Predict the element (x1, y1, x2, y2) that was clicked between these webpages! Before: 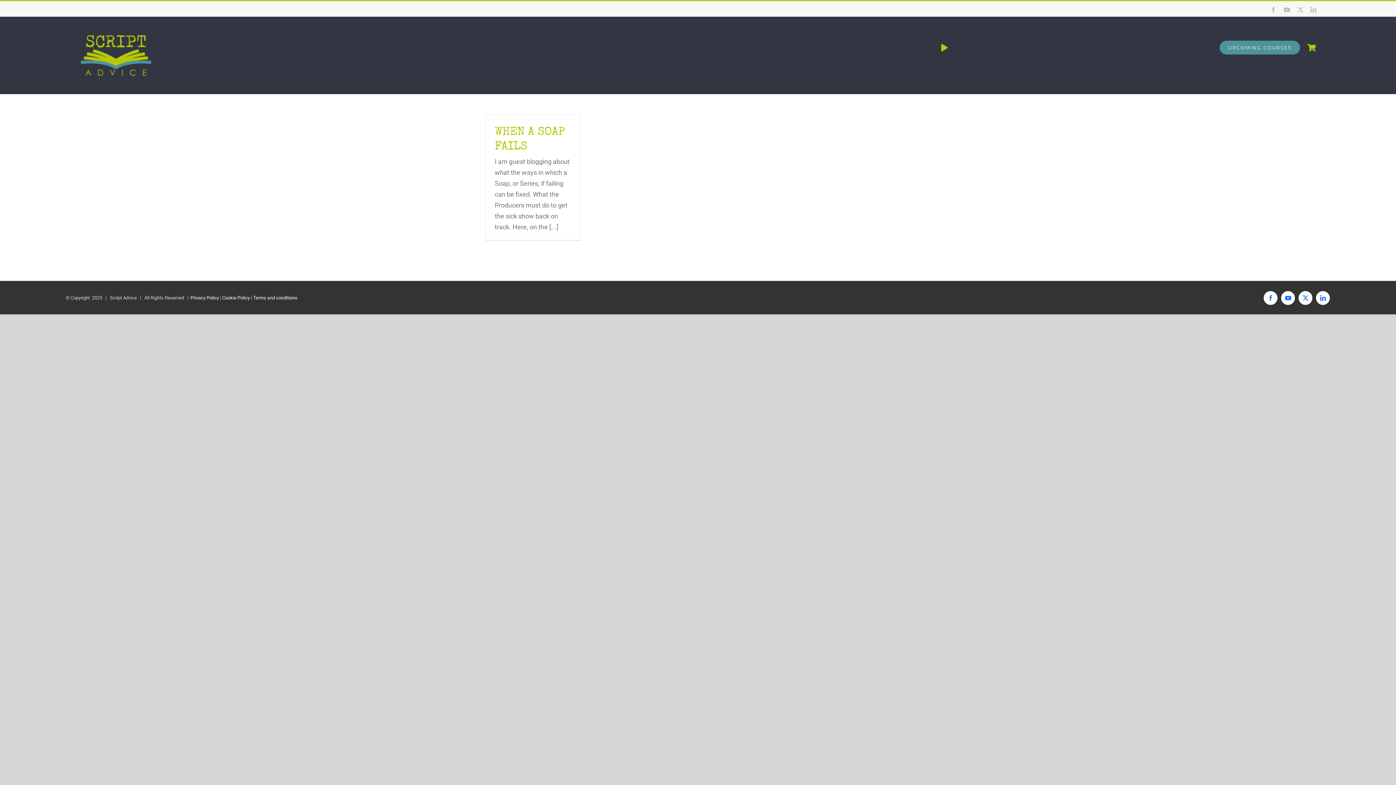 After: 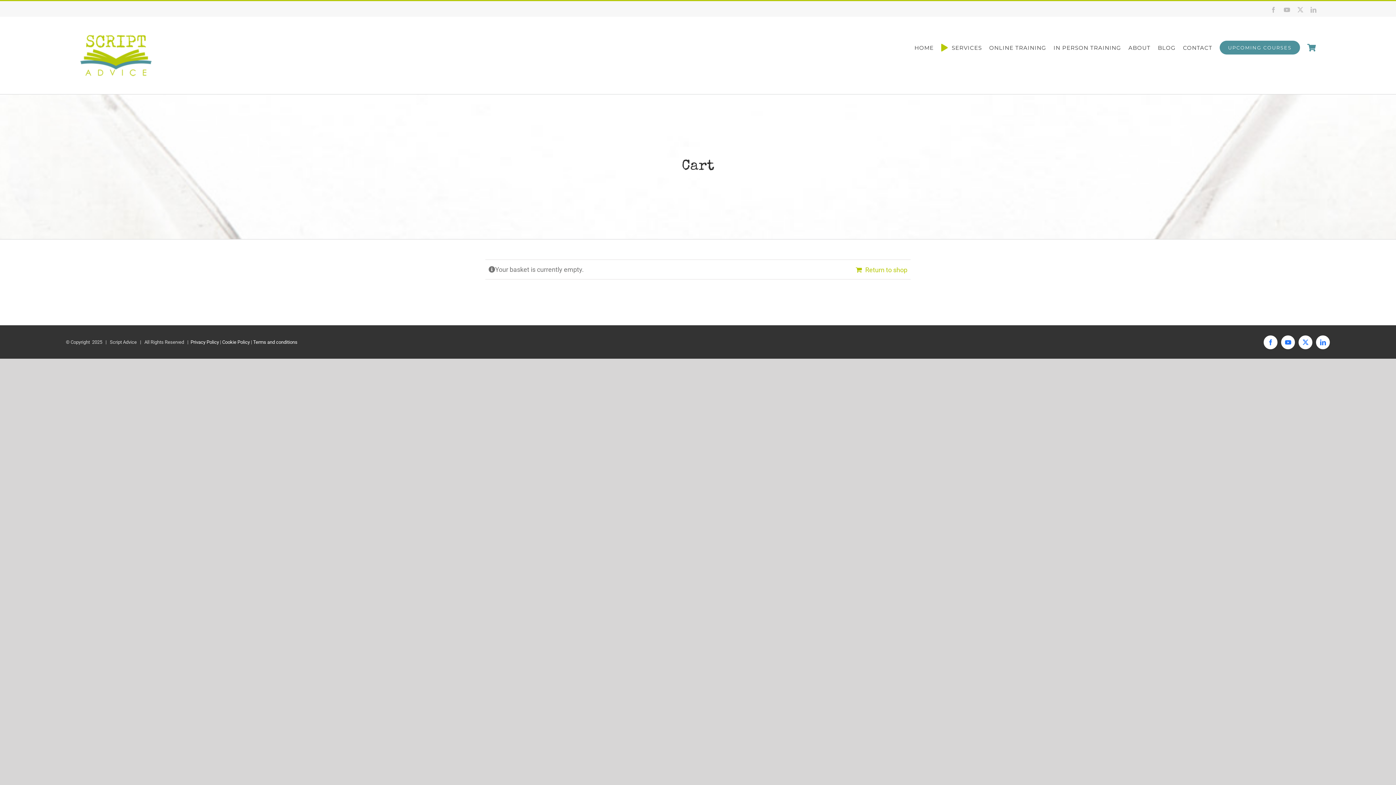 Action: bbox: (1307, 30, 1316, 65)